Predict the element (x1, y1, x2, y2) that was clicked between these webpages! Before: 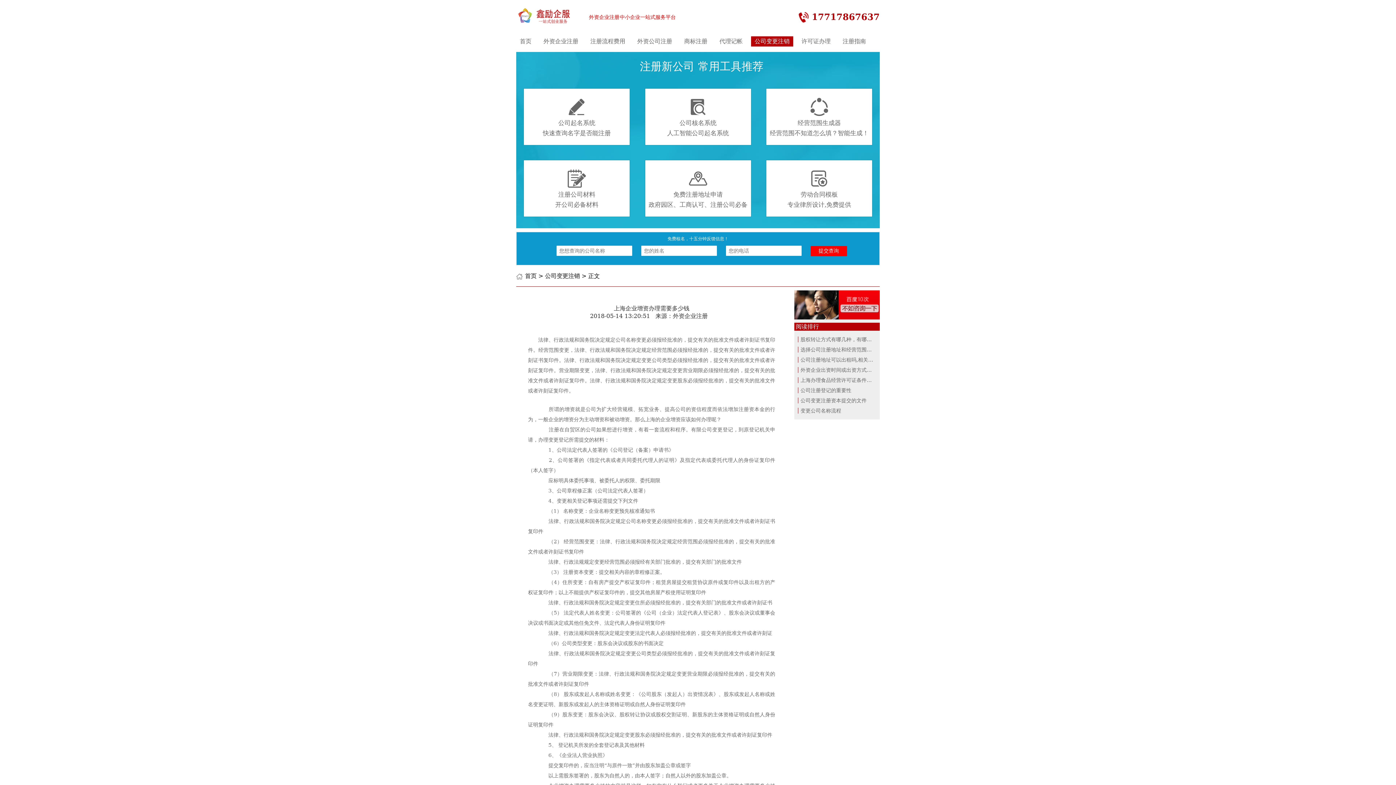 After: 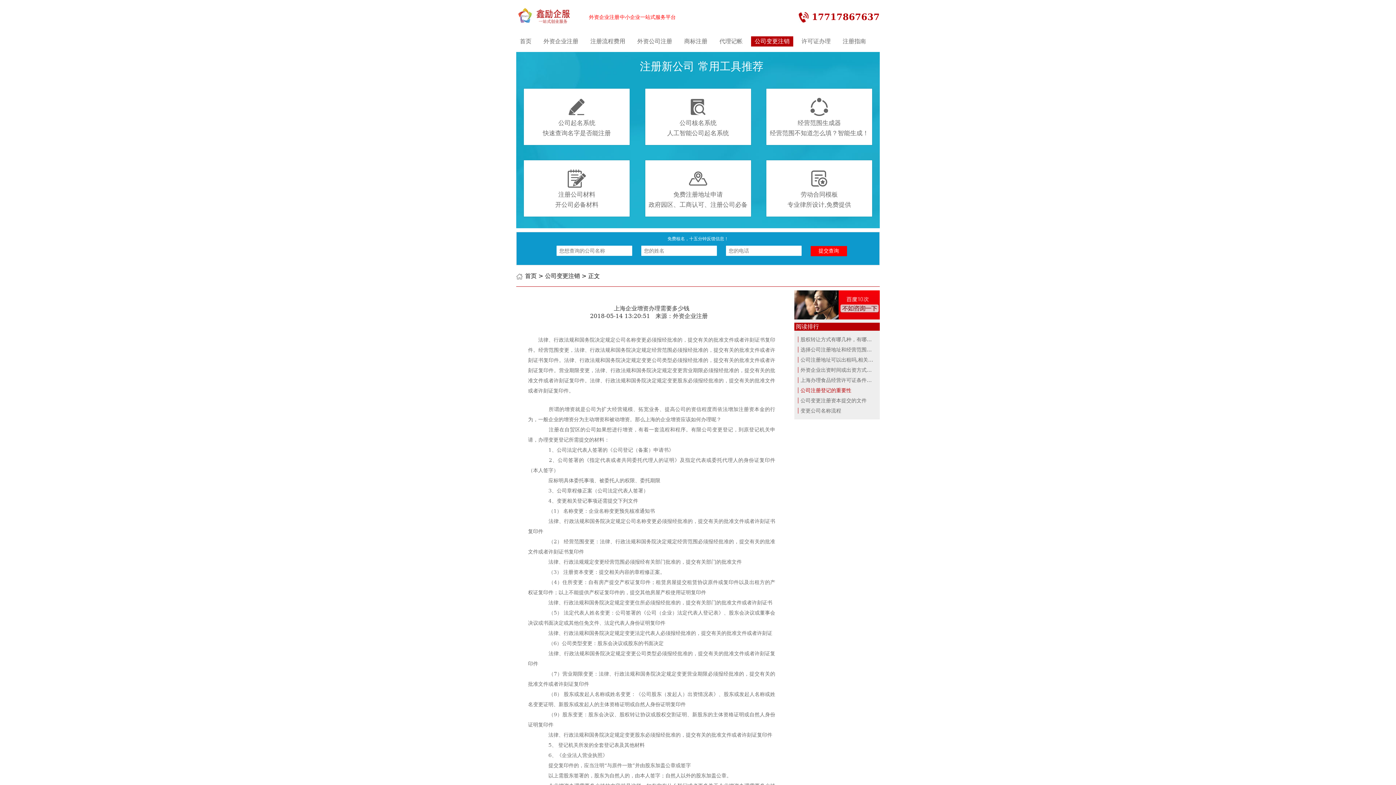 Action: bbox: (798, 387, 851, 393) label: 公司注册登记的重要性